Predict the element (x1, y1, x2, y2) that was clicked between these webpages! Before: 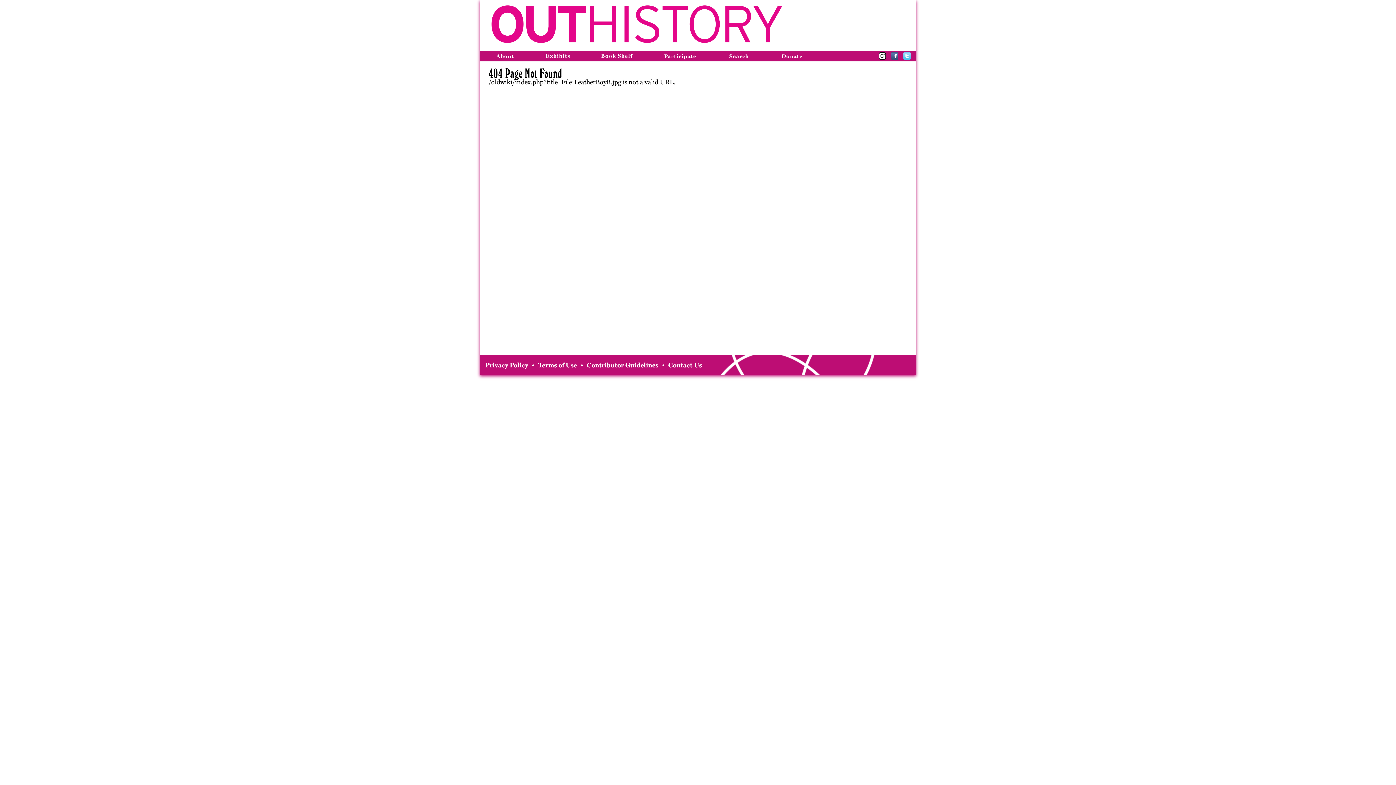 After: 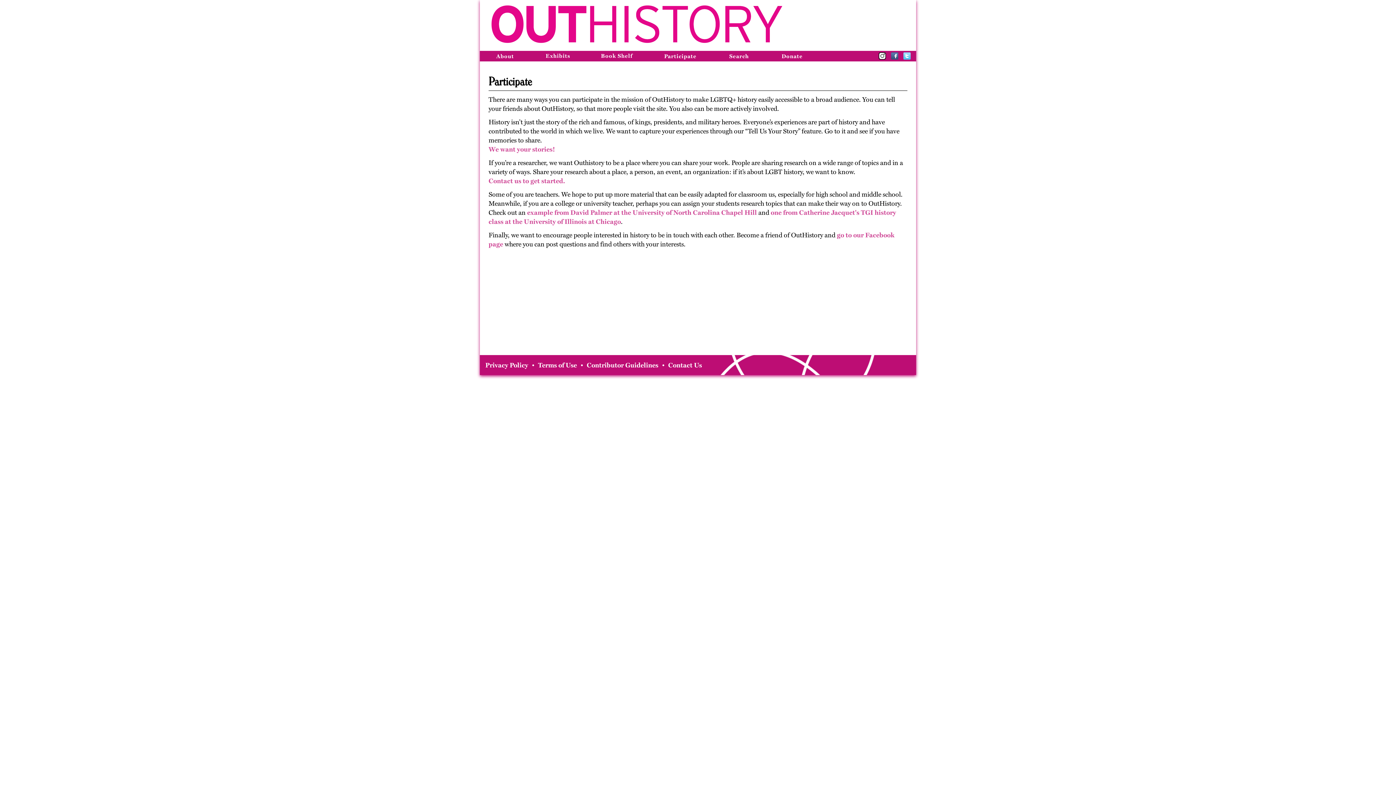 Action: bbox: (648, 50, 713, 61) label: Participate